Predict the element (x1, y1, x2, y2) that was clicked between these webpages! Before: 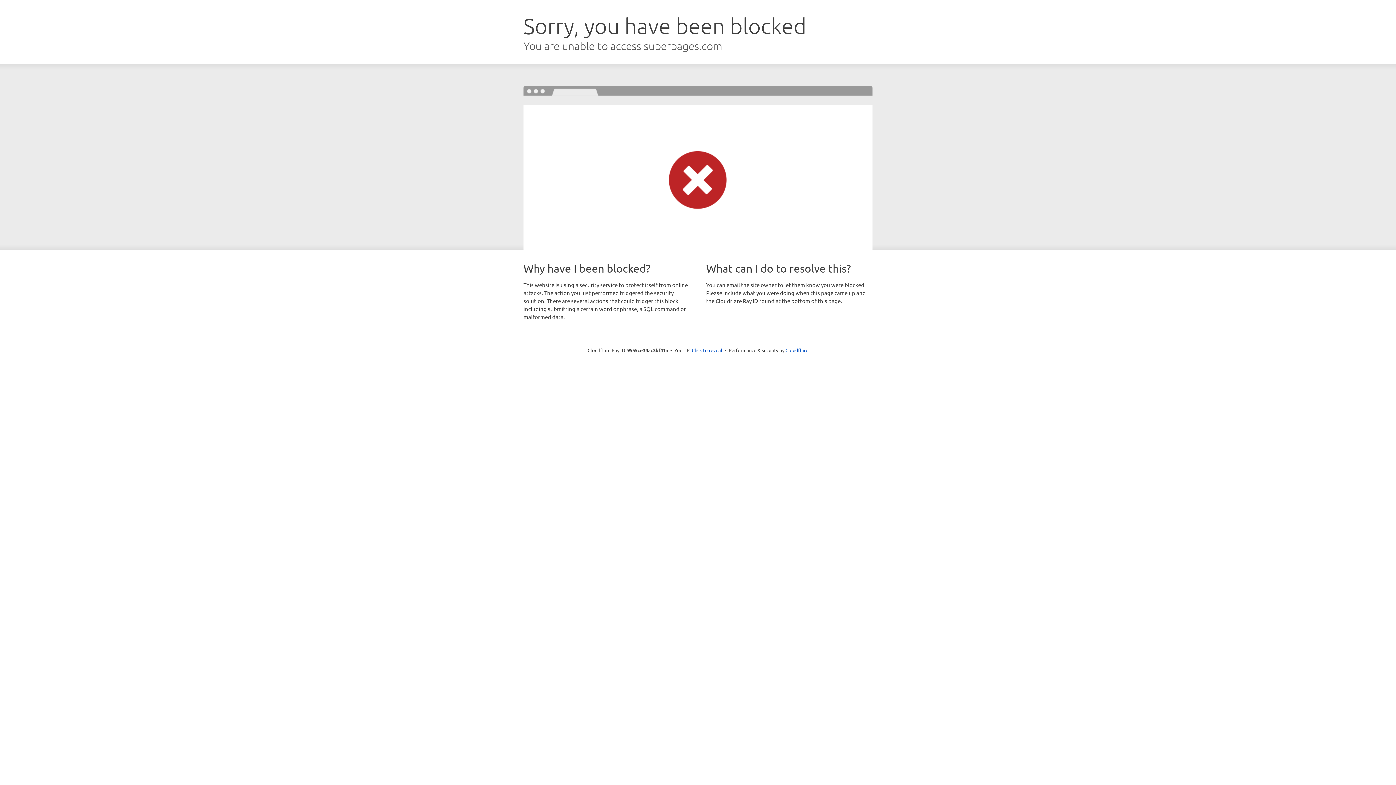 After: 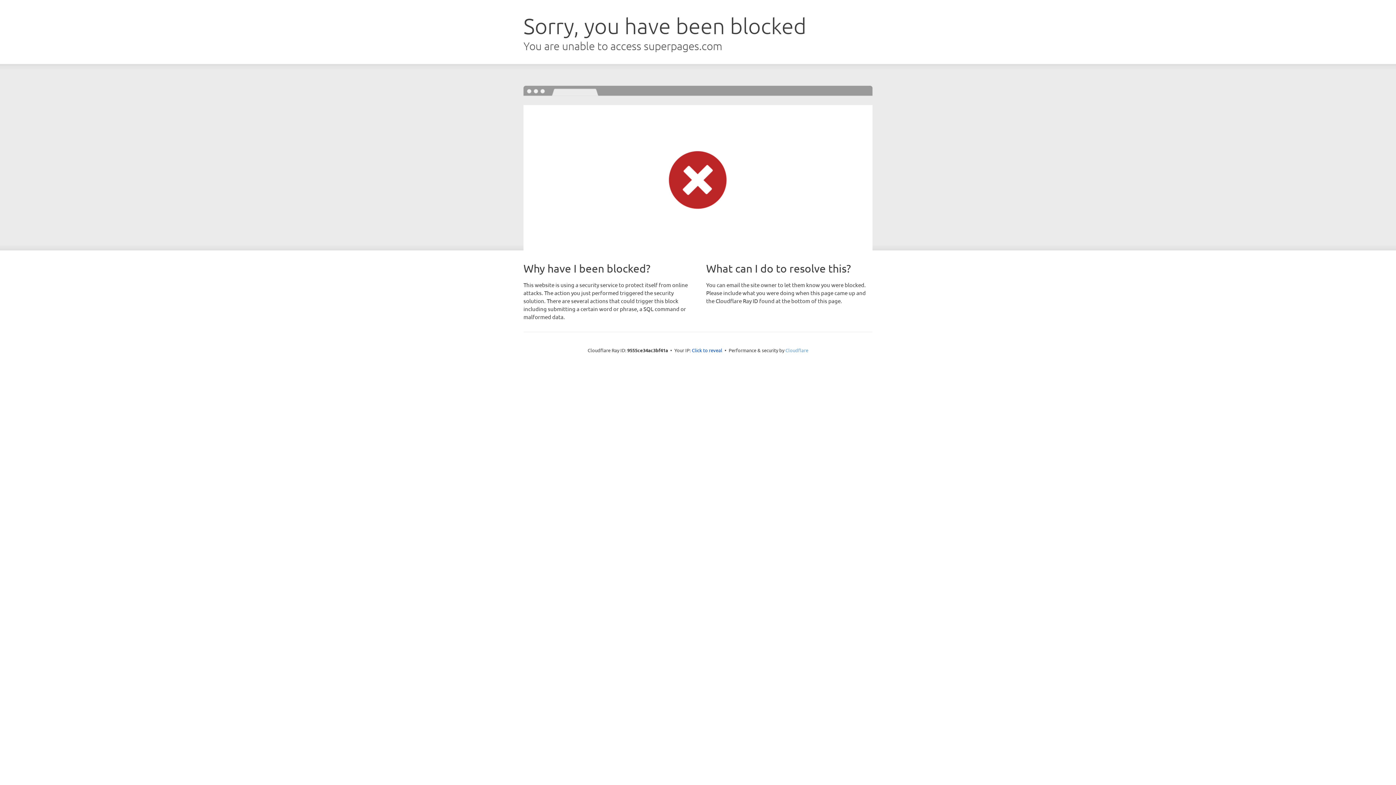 Action: bbox: (785, 347, 808, 353) label: Cloudflare